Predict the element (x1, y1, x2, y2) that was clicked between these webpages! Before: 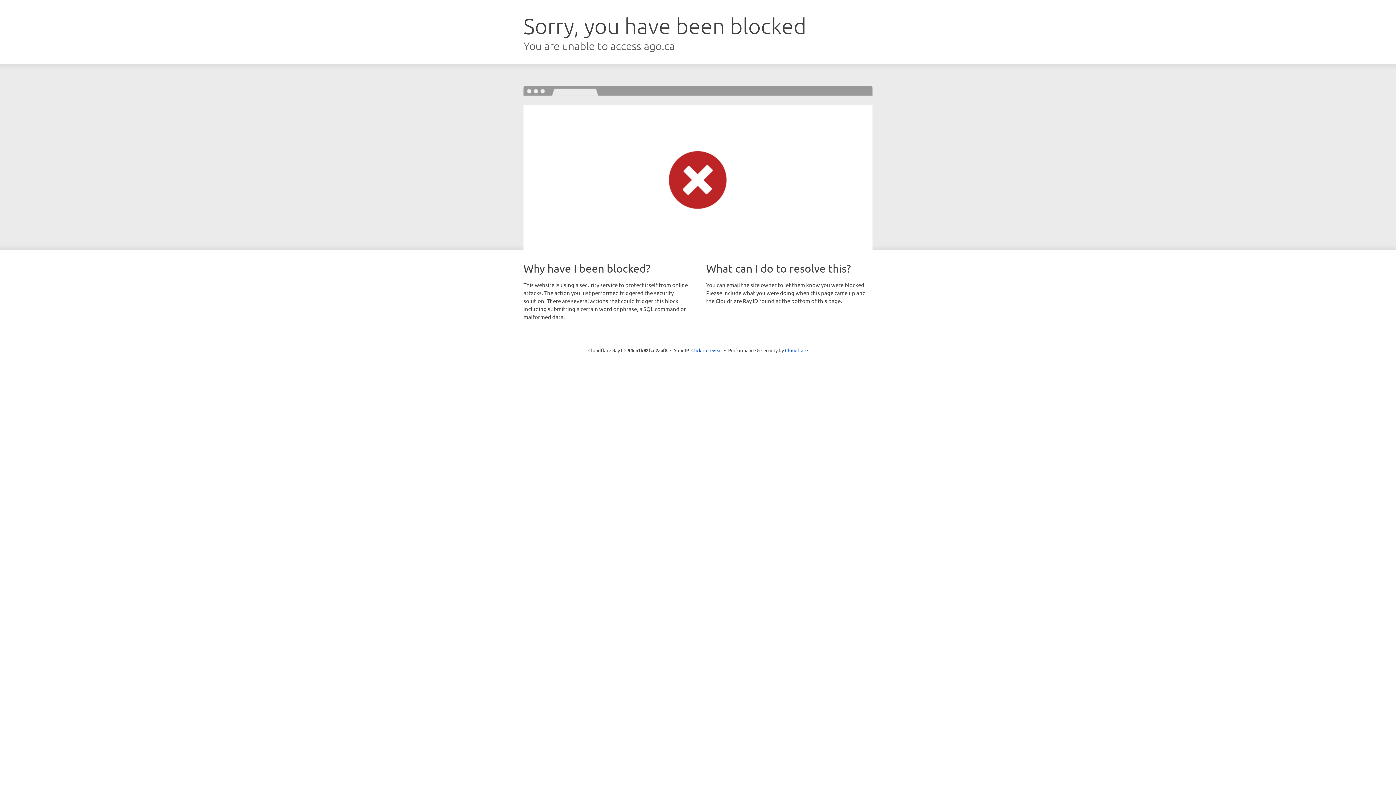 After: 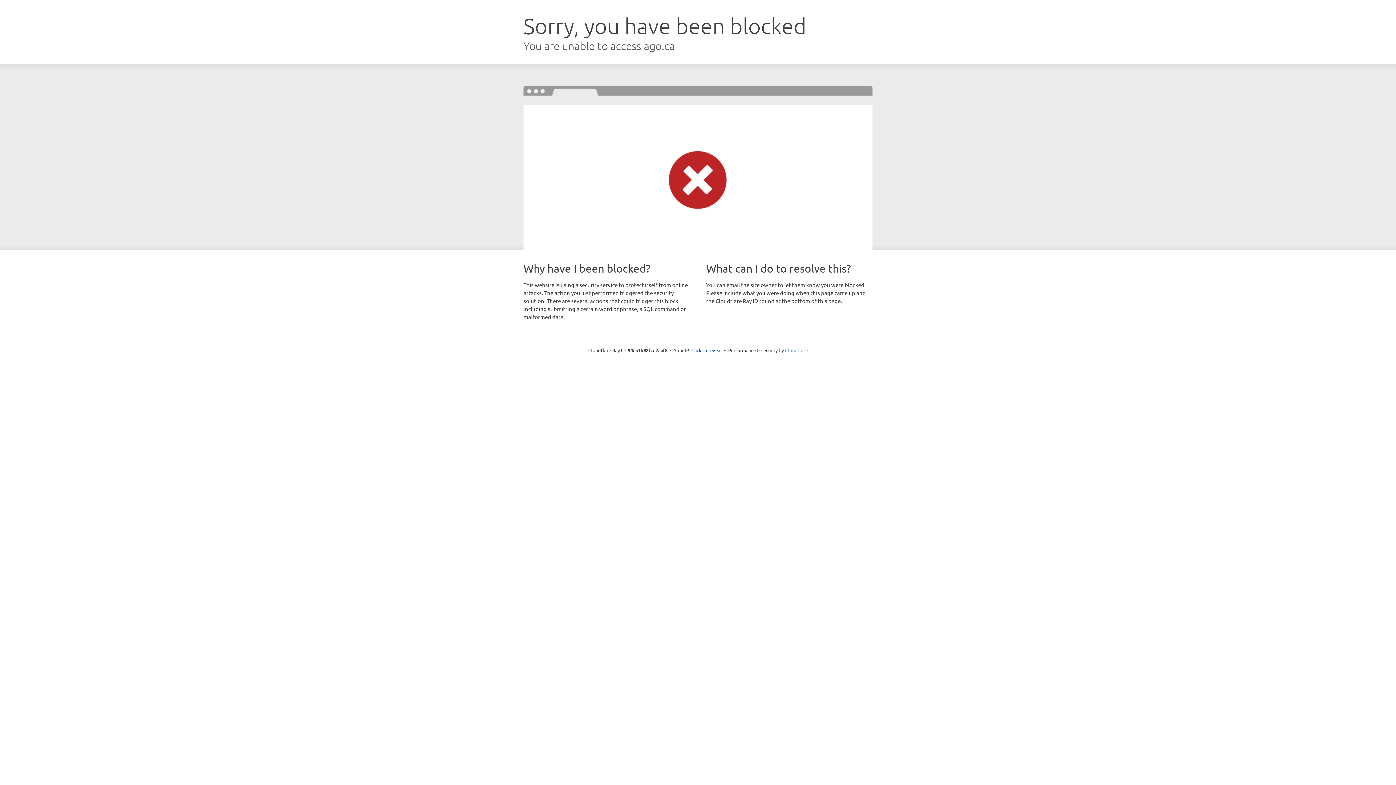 Action: label: Cloudflare bbox: (785, 347, 808, 353)